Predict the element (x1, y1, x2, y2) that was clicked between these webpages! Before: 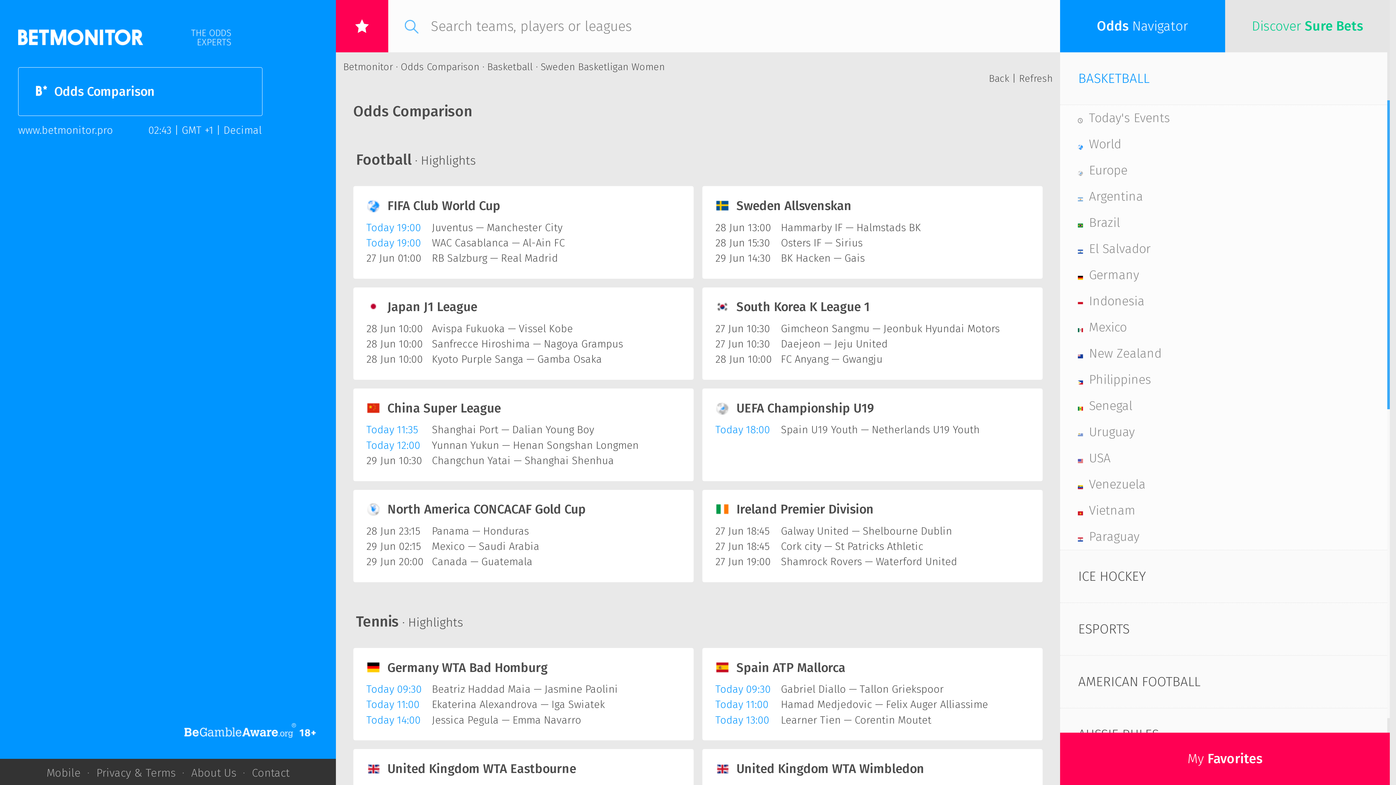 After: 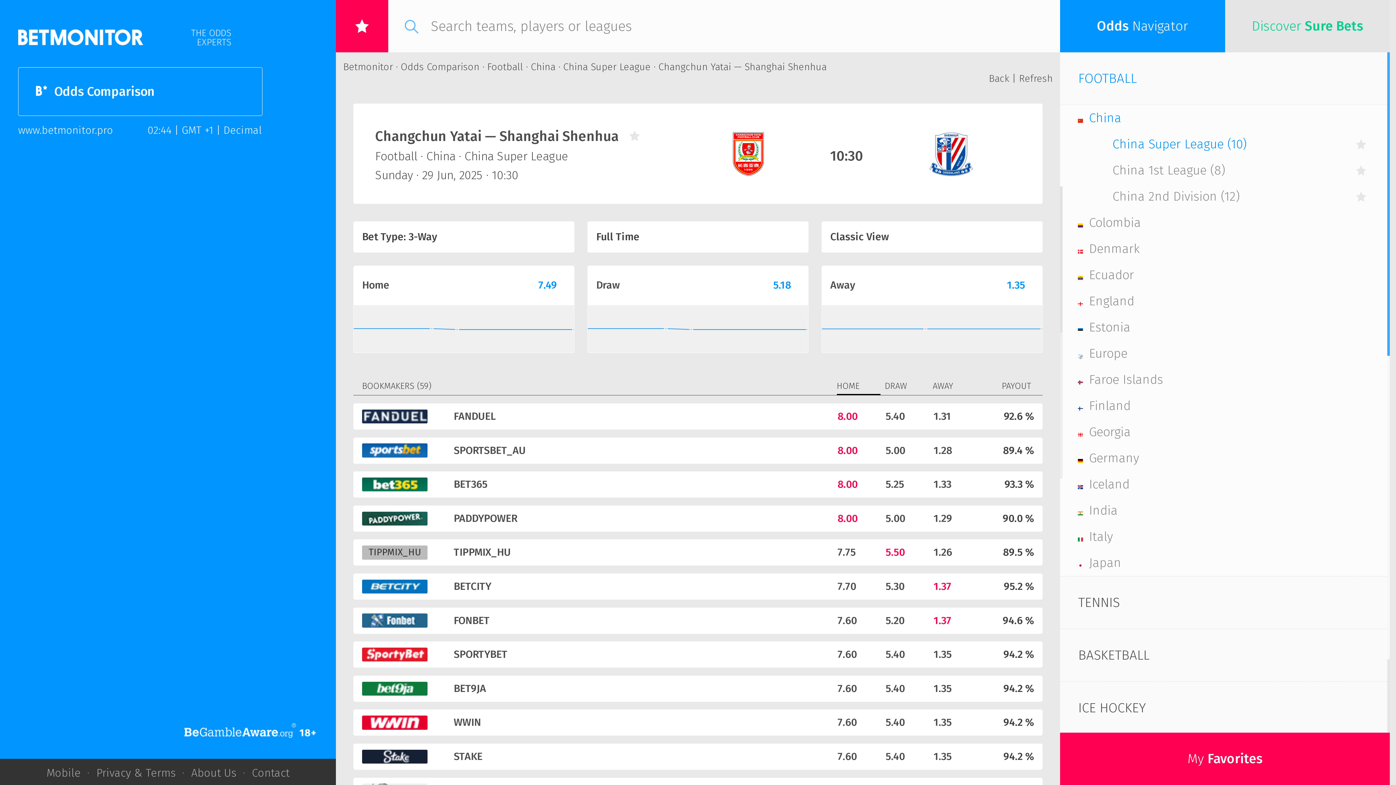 Action: label: Changchun Yatai — Shanghai Shenhua bbox: (432, 454, 614, 467)